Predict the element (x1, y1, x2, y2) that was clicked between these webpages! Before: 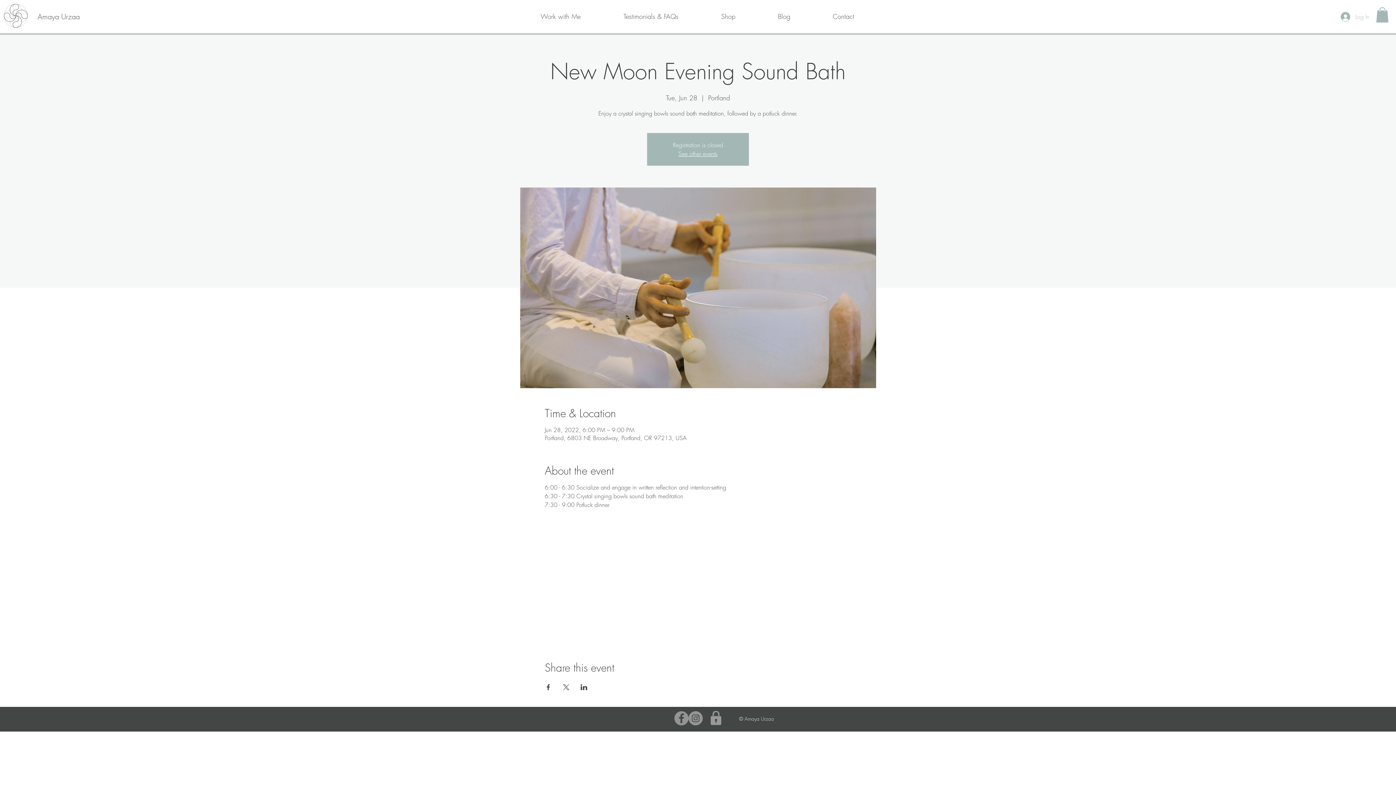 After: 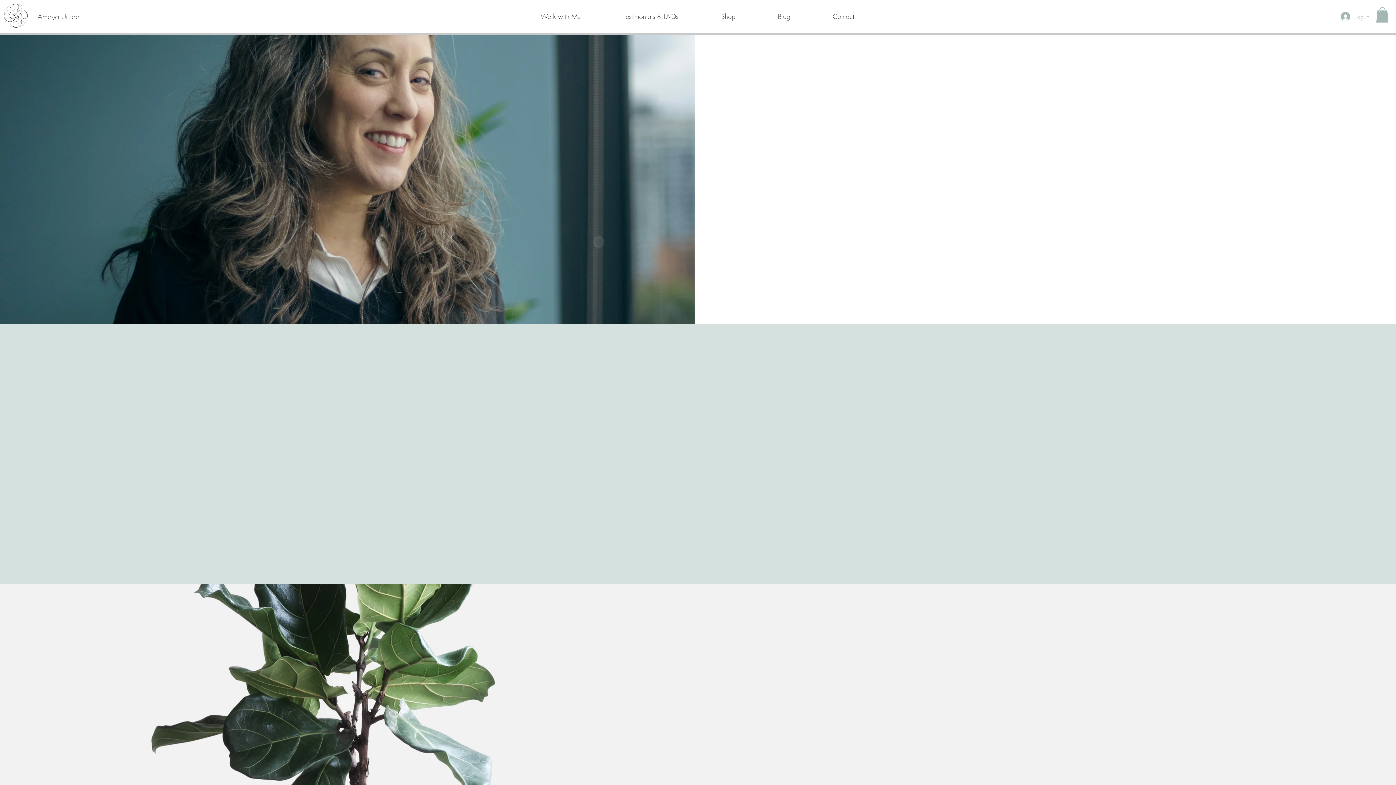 Action: label: Amaya Urzaa bbox: (36, 6, 80, 26)